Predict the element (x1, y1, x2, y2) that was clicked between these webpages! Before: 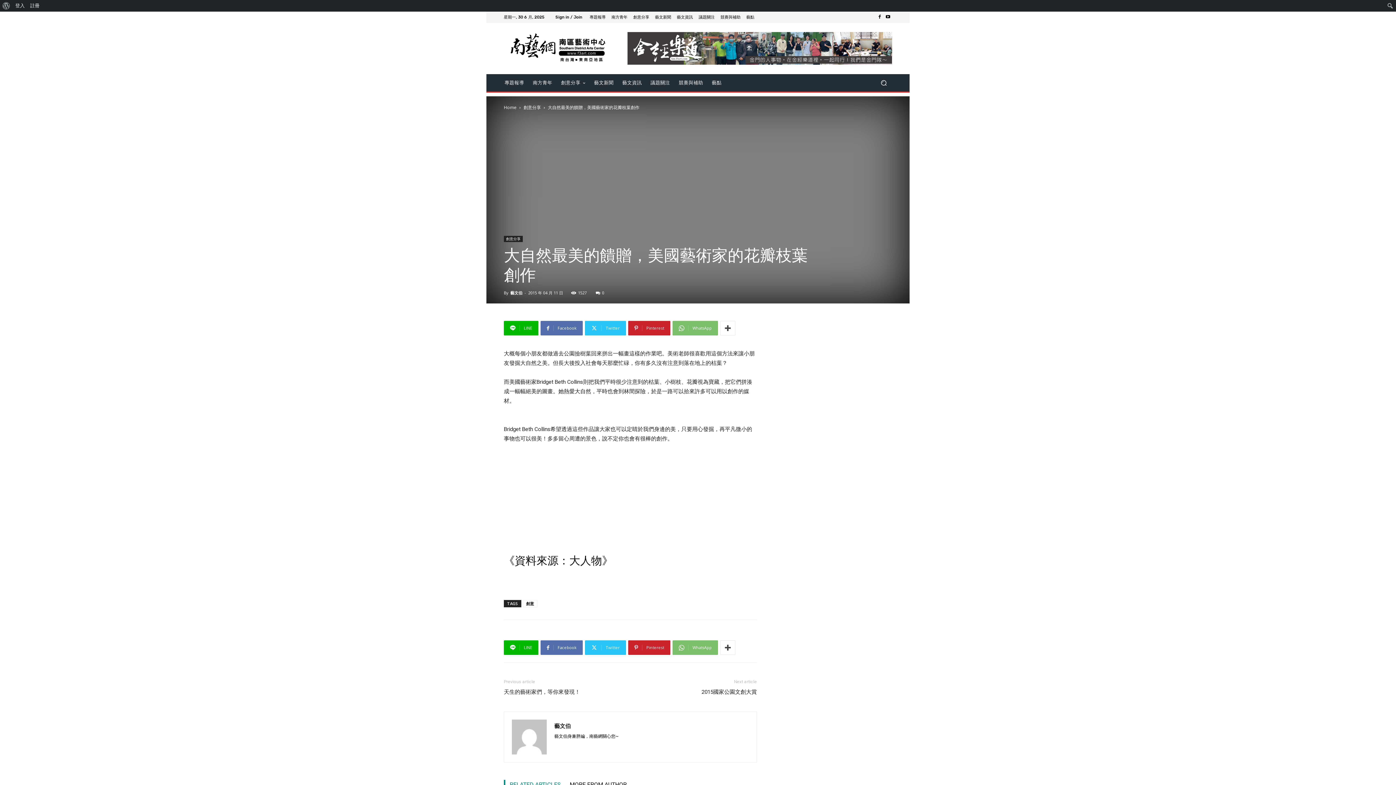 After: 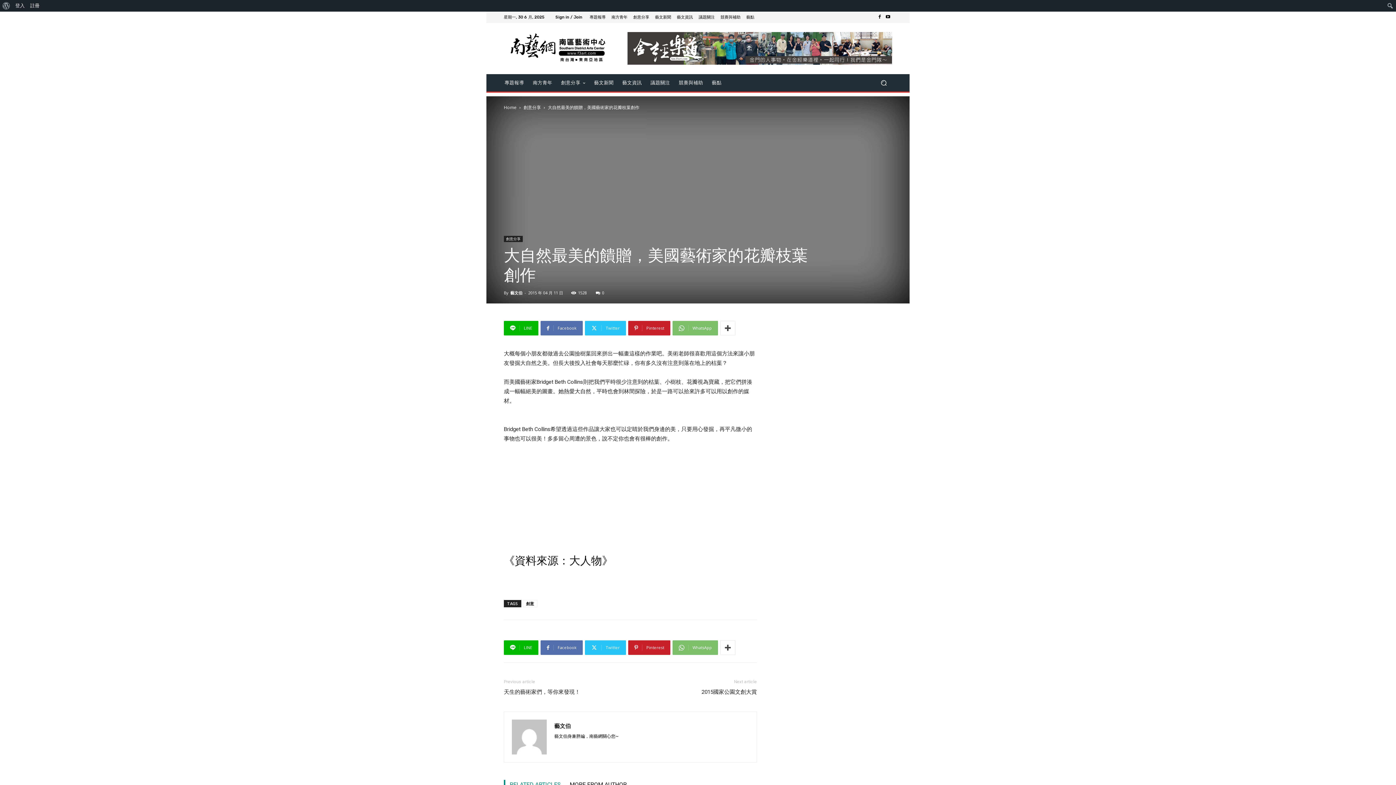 Action: bbox: (596, 290, 604, 295) label: 0